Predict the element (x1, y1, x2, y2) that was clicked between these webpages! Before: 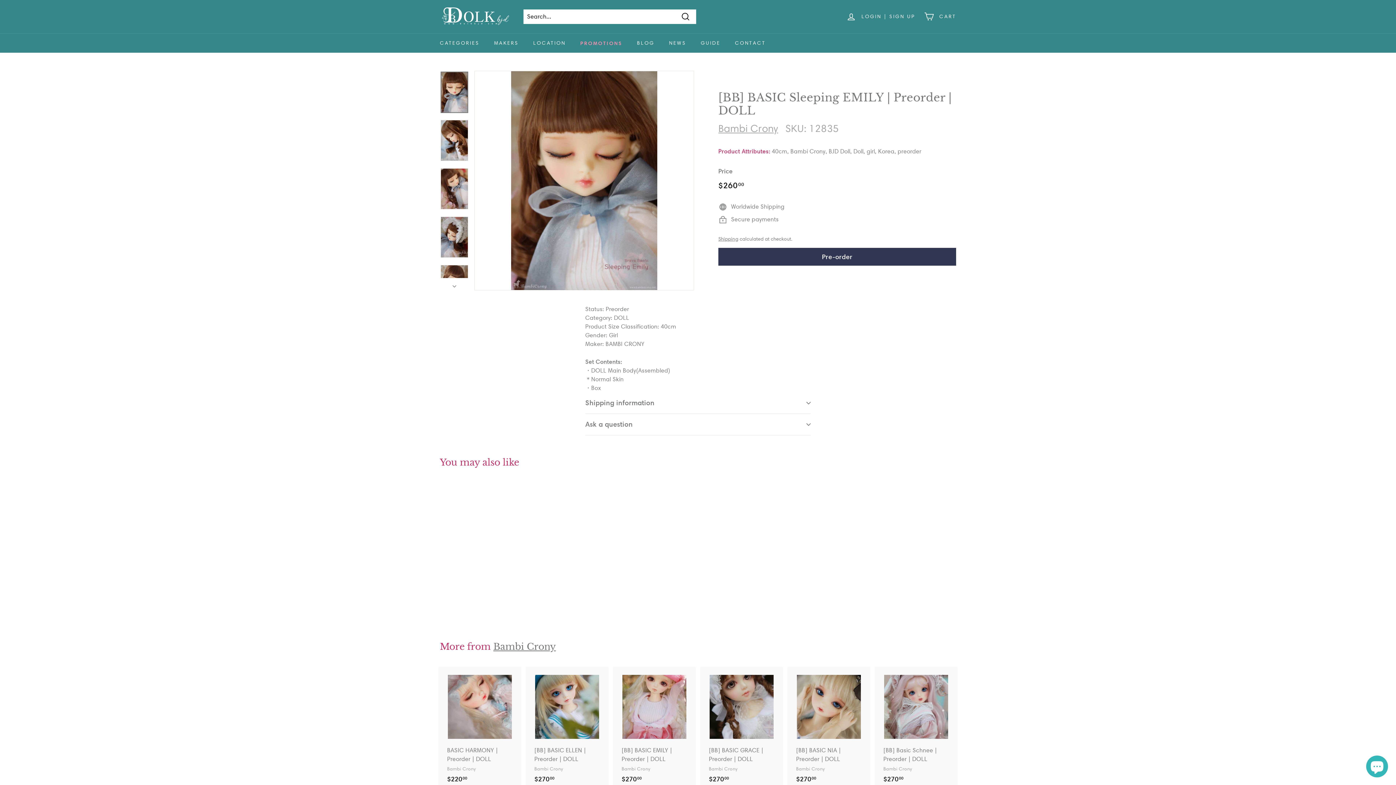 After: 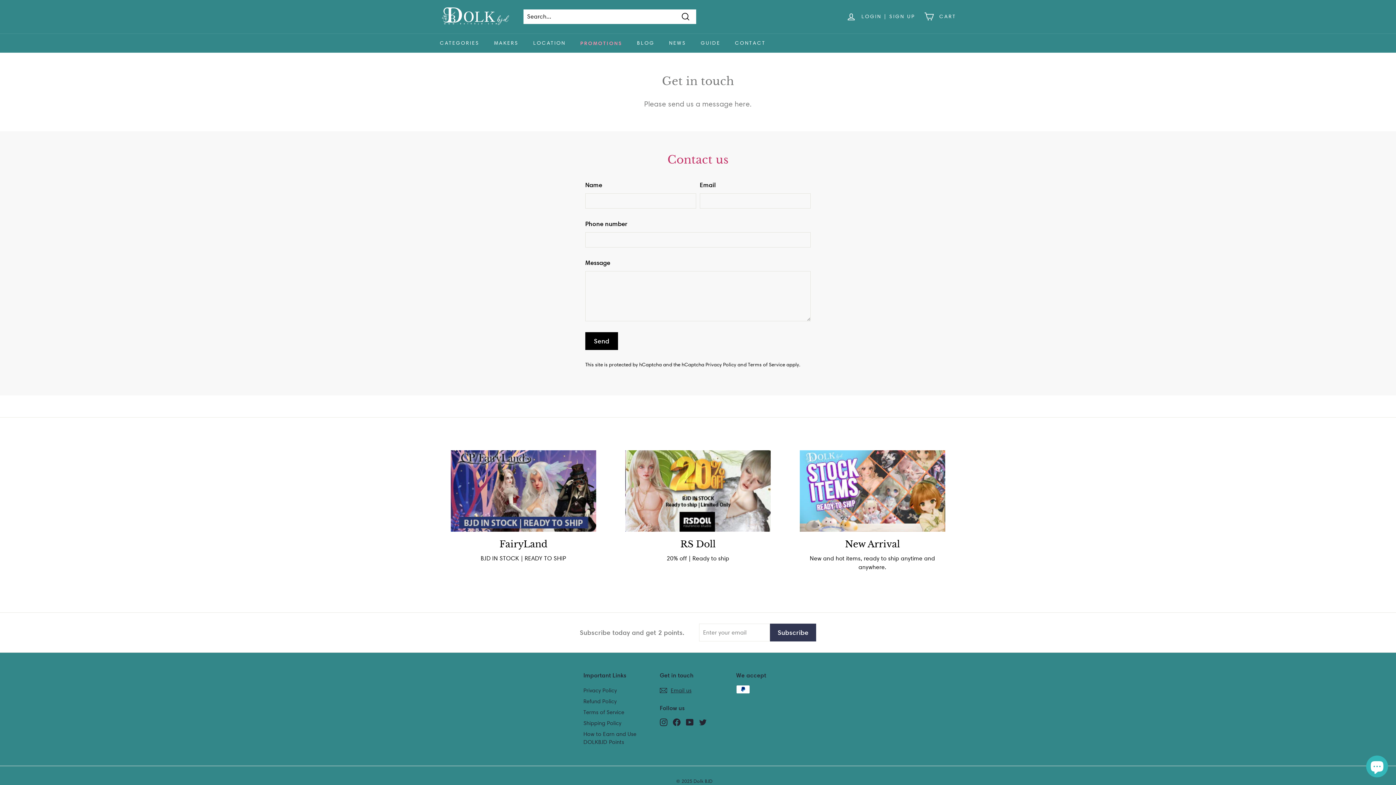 Action: label: CONTACT bbox: (727, 33, 773, 52)